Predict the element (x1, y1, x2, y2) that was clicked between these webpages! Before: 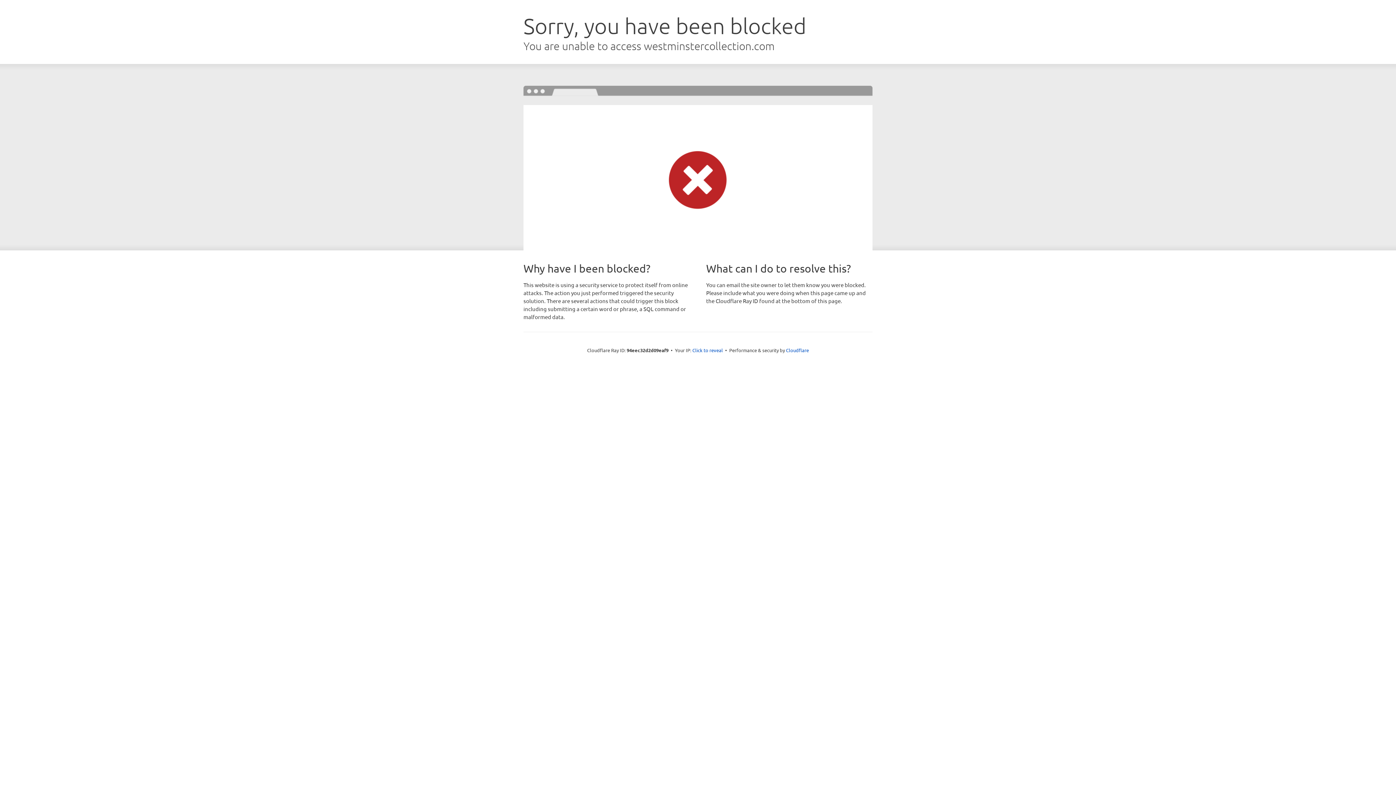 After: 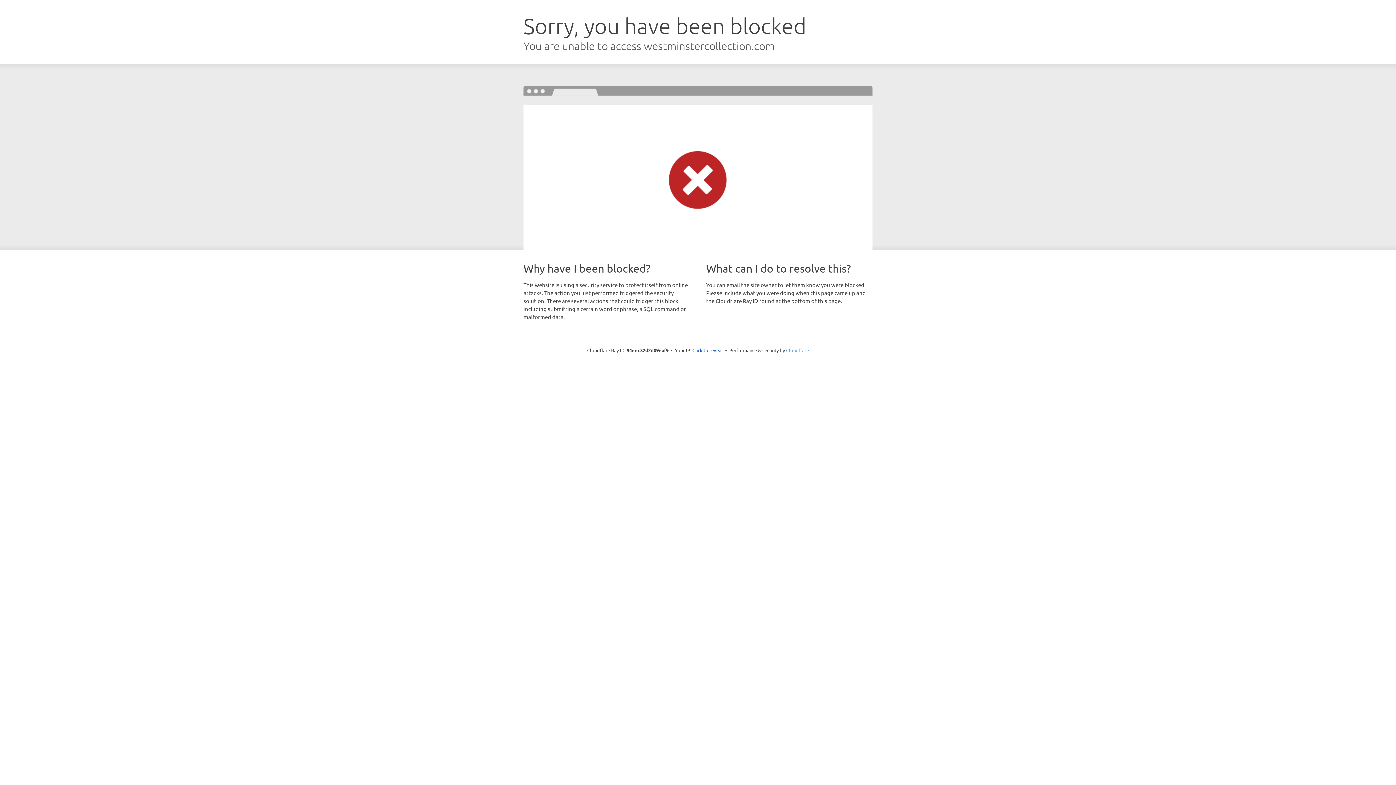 Action: bbox: (786, 347, 809, 353) label: Cloudflare